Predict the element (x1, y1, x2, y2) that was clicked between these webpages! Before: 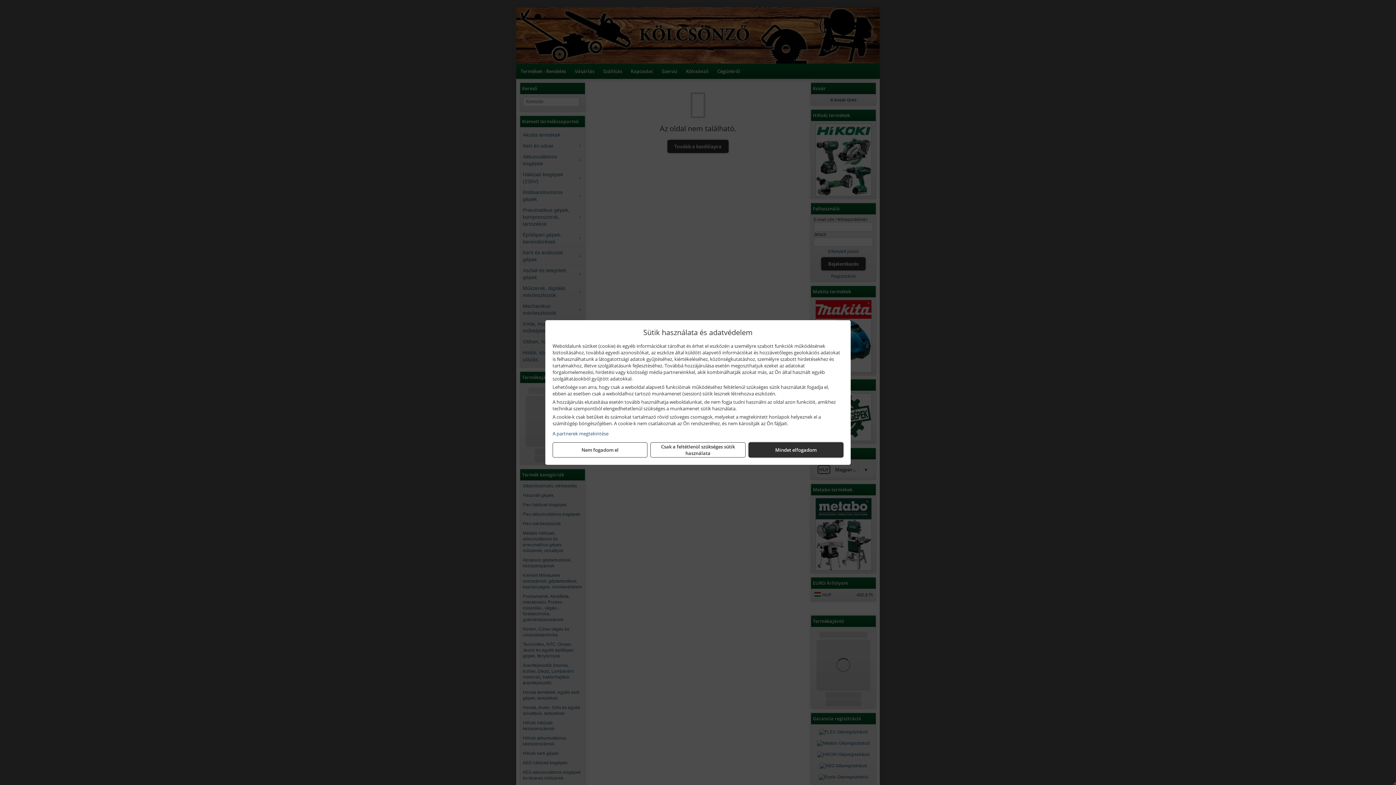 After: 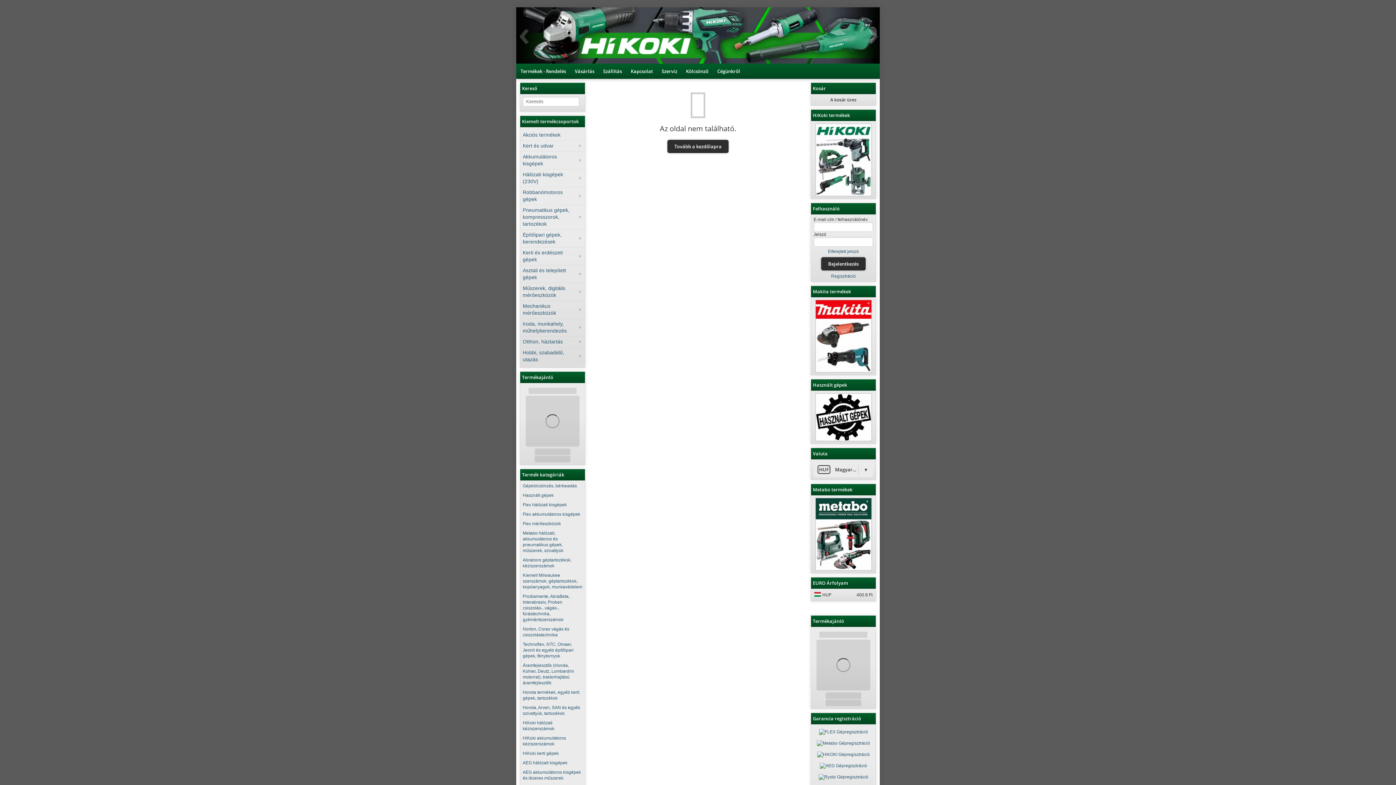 Action: label: Nem fogadom el bbox: (552, 442, 647, 457)